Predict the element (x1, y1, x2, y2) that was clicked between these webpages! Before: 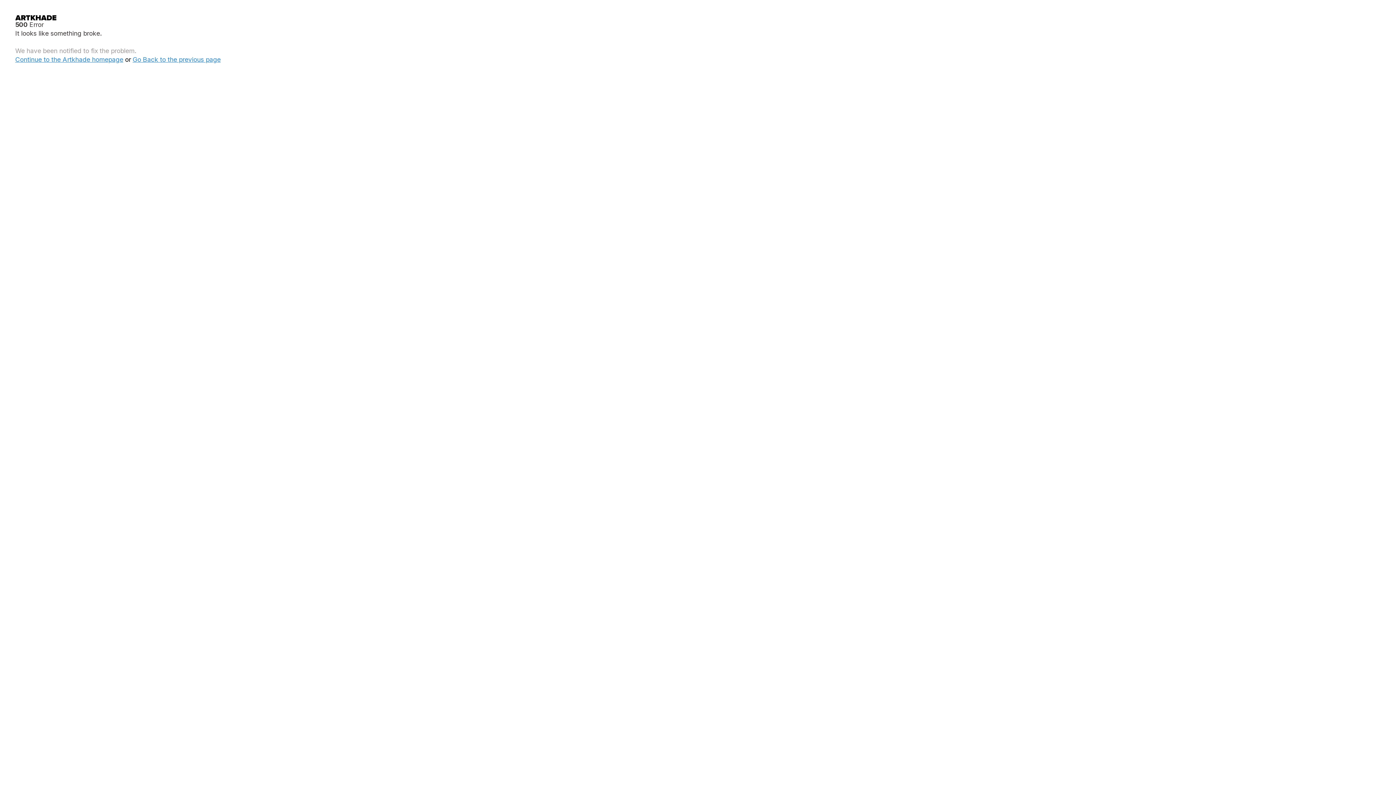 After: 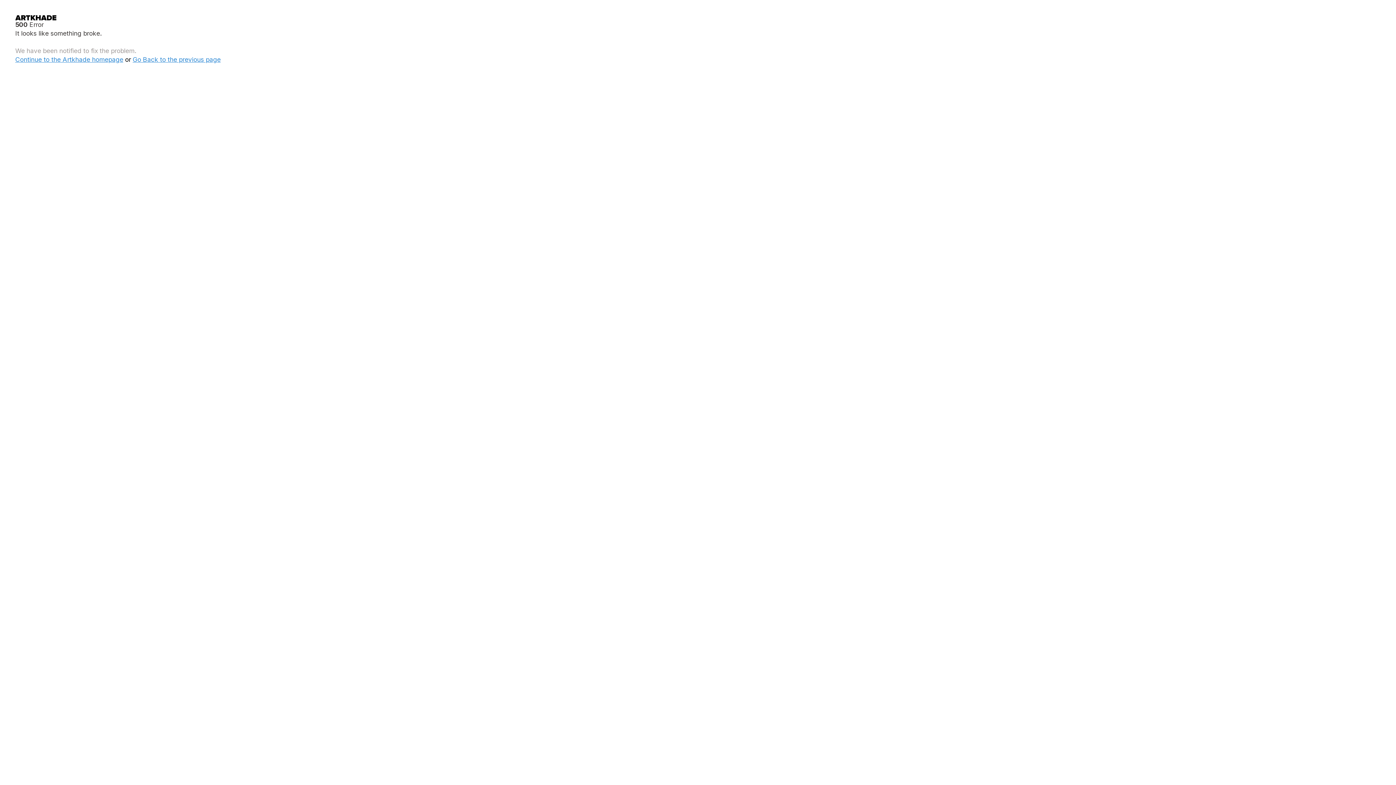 Action: bbox: (15, 55, 123, 63) label: Continue to the Artkhade homepage